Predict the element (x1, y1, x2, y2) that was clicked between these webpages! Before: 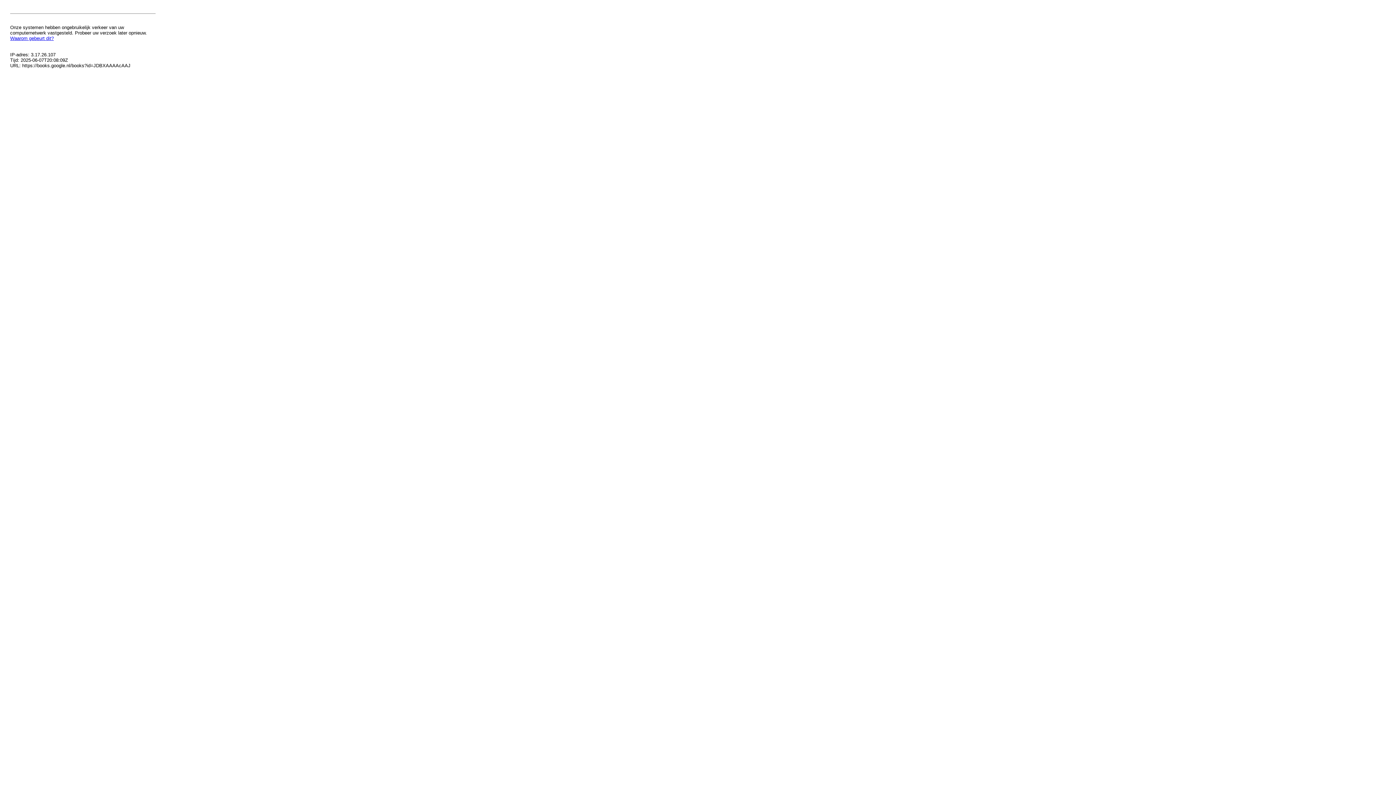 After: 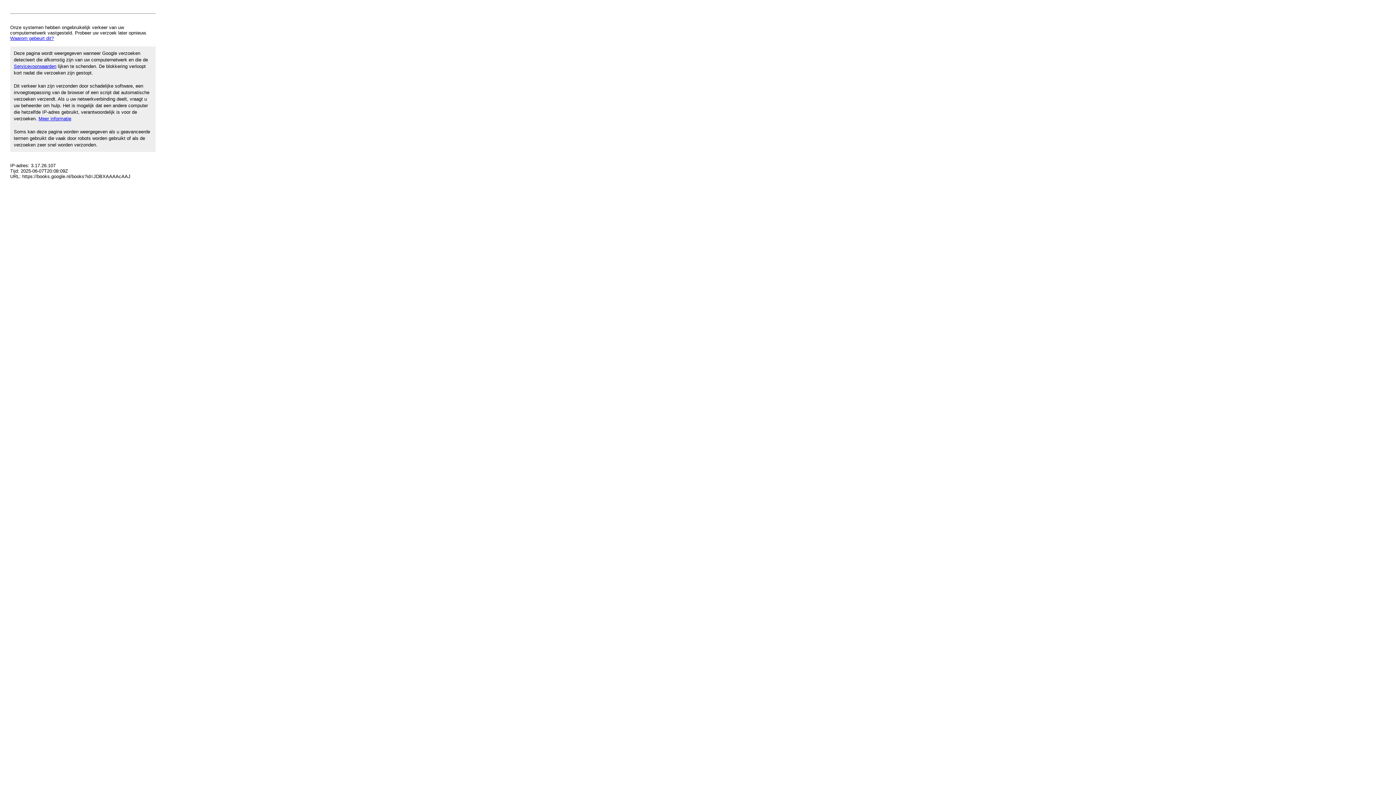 Action: label: Waarom gebeurt dit? bbox: (10, 35, 53, 41)